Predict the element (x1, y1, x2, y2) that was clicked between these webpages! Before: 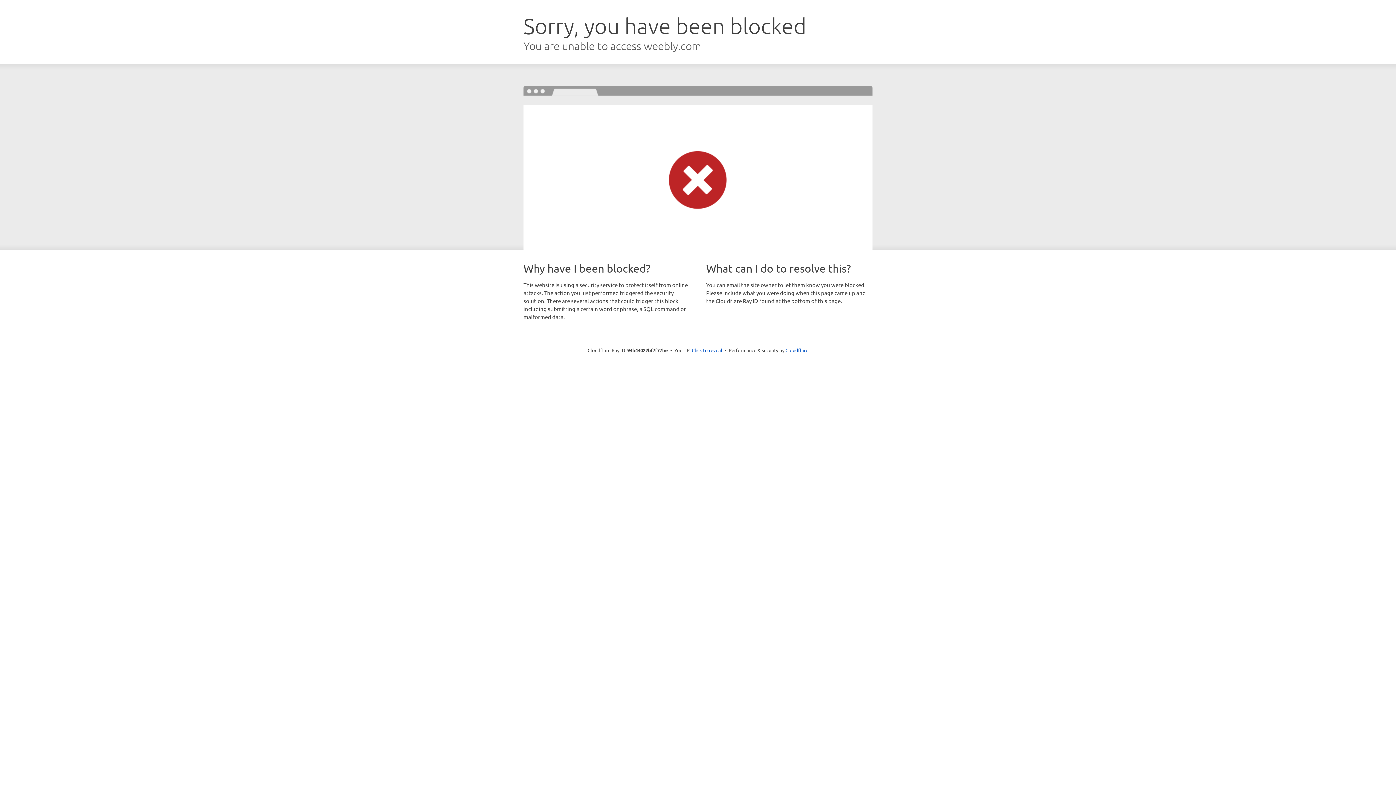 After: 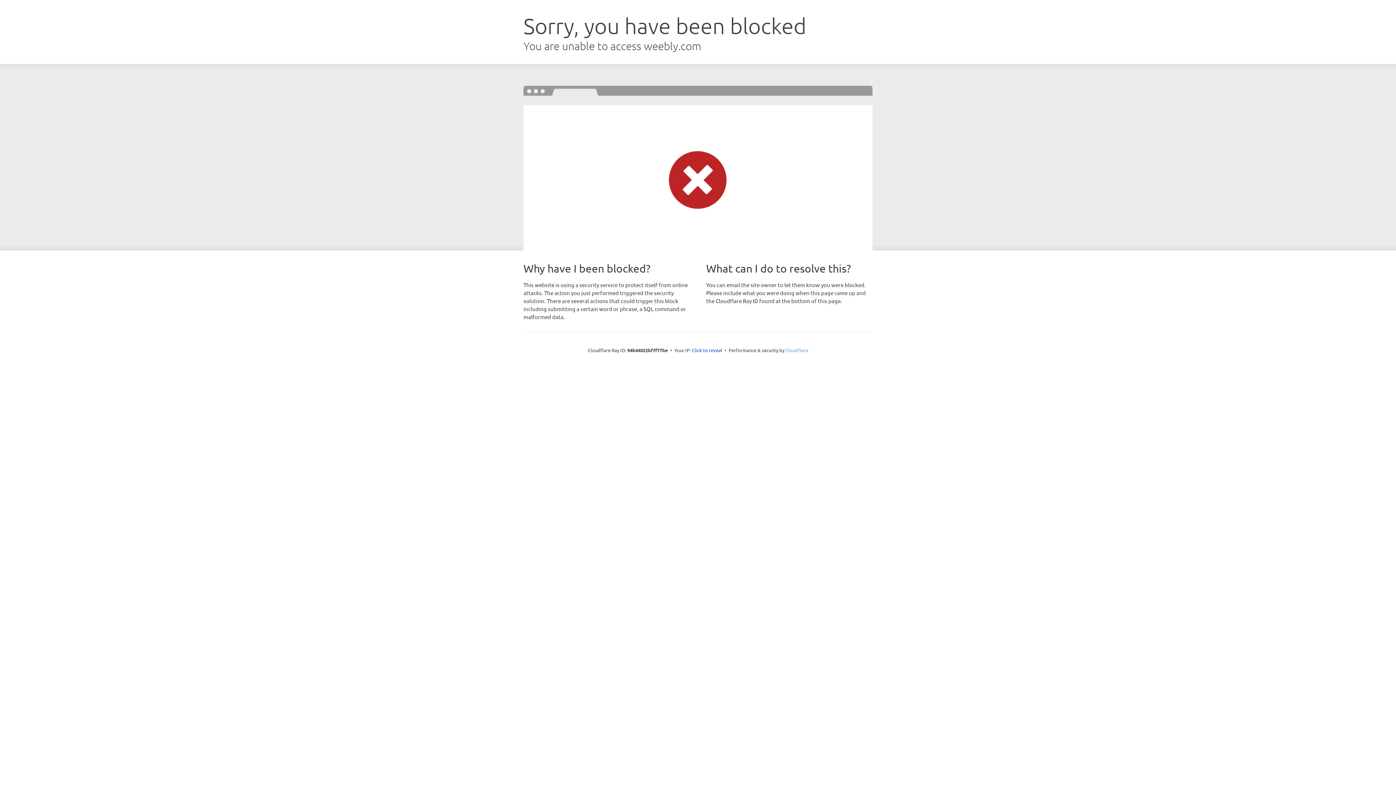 Action: label: Cloudflare bbox: (785, 347, 808, 353)